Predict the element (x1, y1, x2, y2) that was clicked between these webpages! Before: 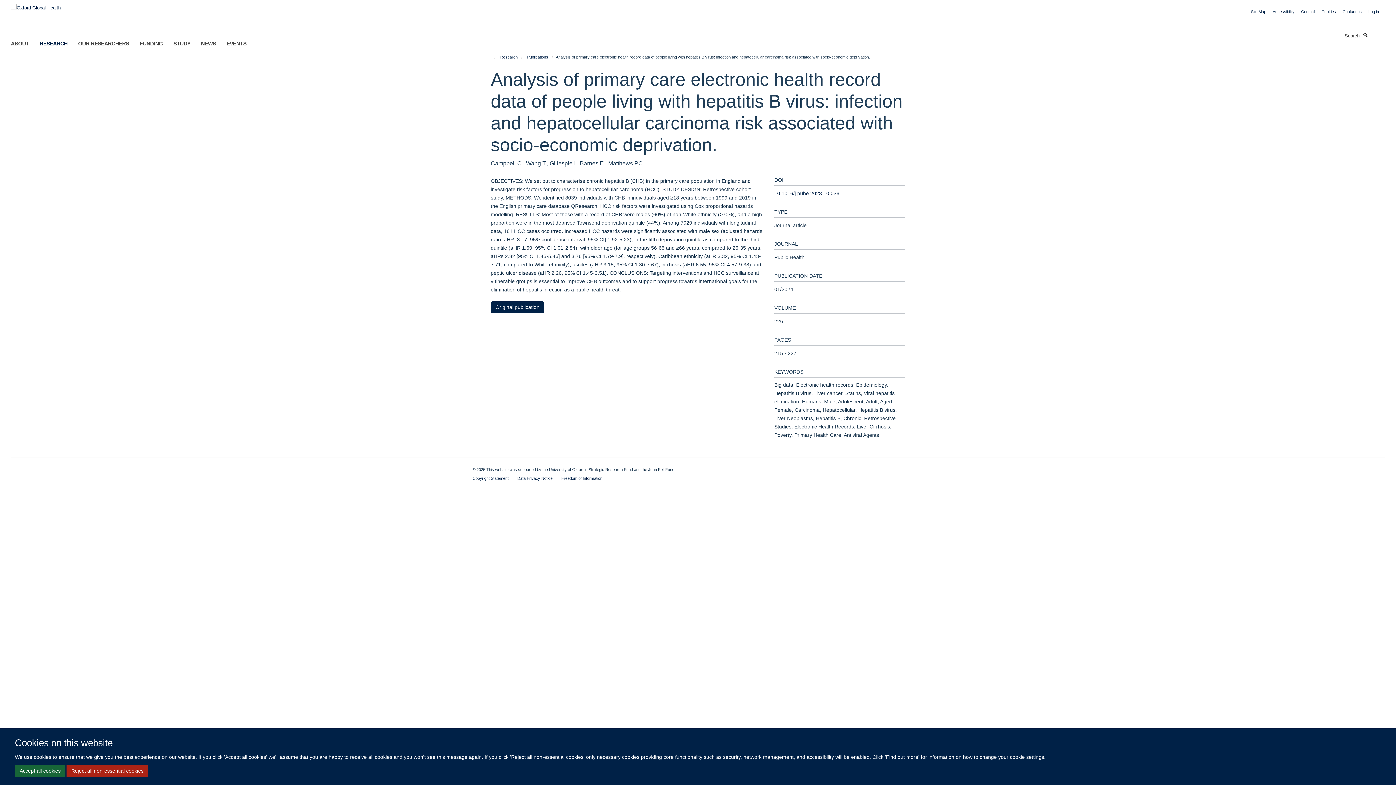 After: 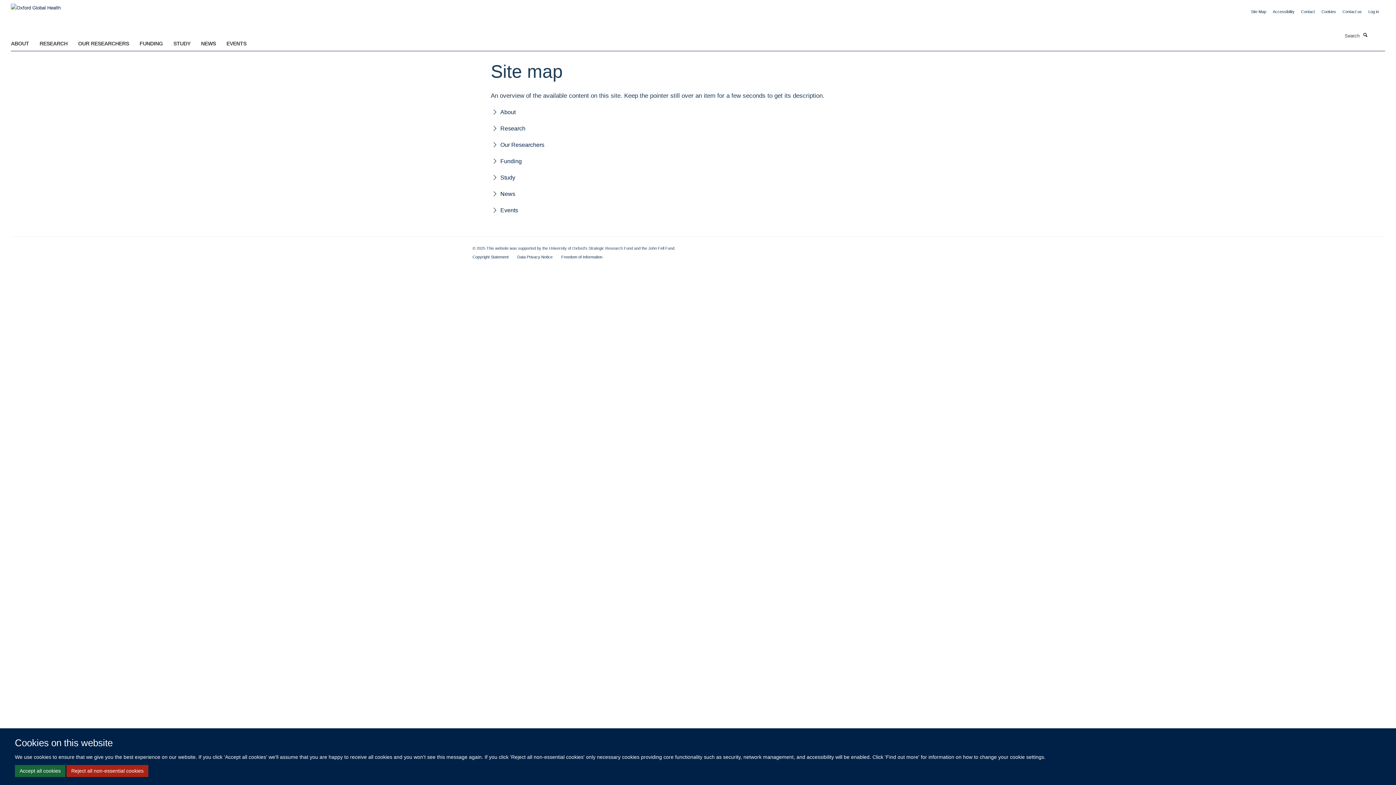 Action: bbox: (1251, 9, 1266, 13) label: Site Map